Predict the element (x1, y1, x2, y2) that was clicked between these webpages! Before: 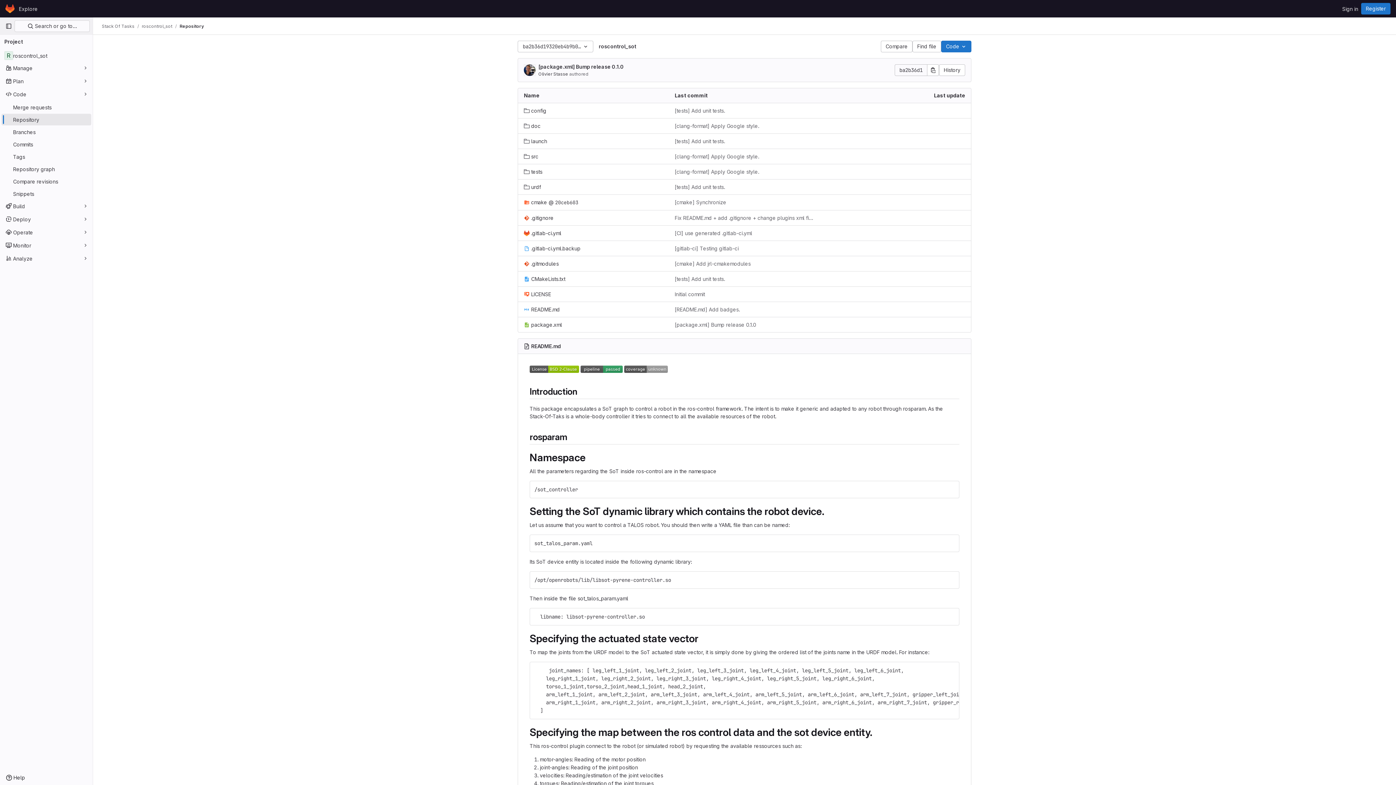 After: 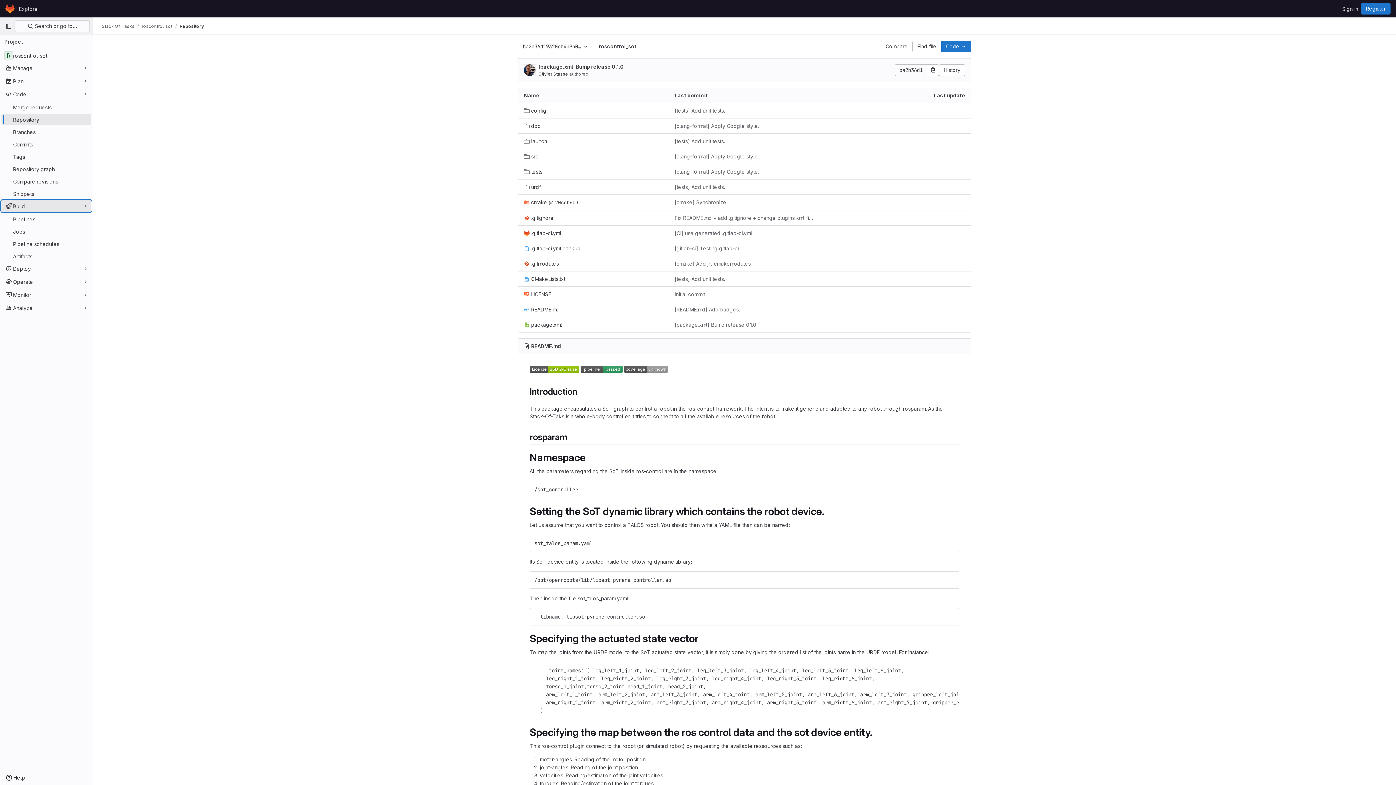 Action: bbox: (1, 200, 91, 212) label: Build